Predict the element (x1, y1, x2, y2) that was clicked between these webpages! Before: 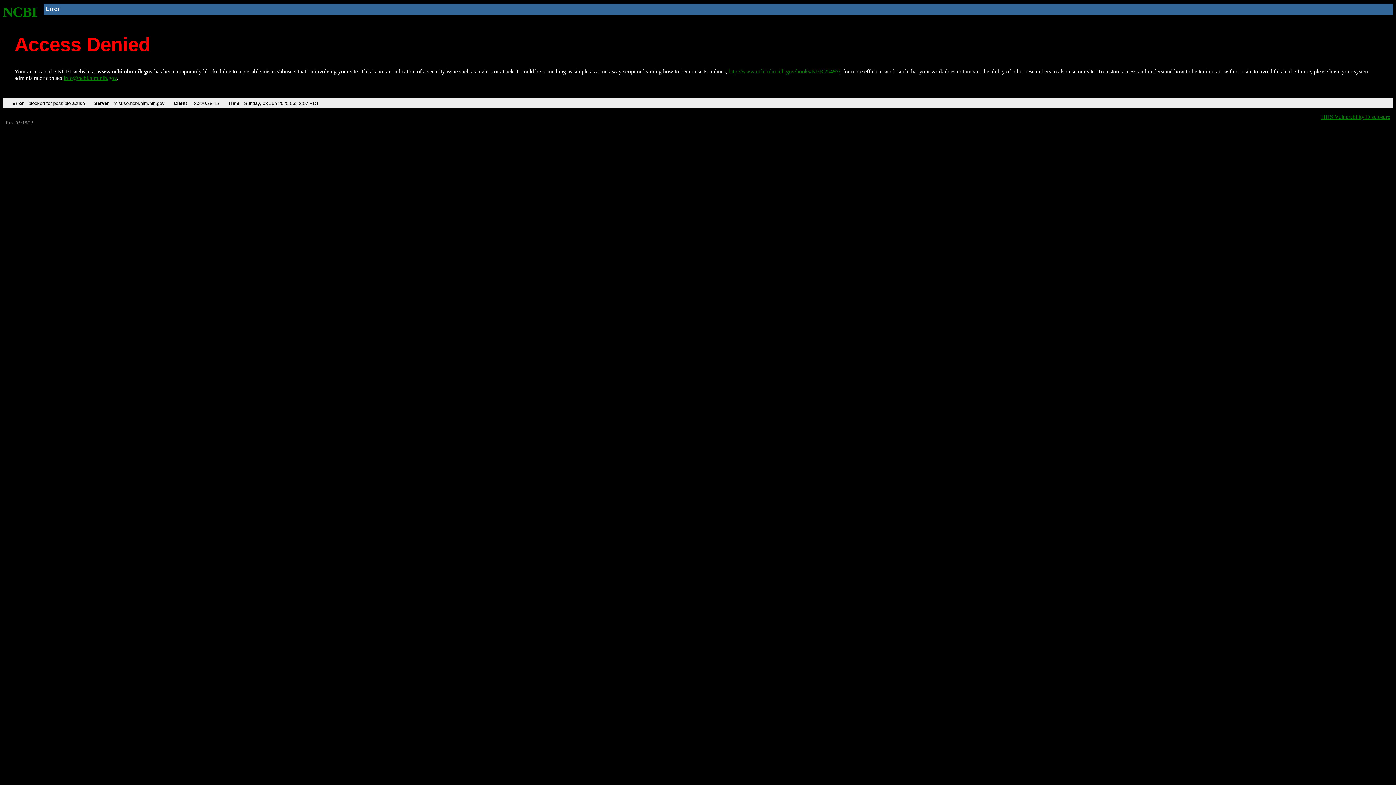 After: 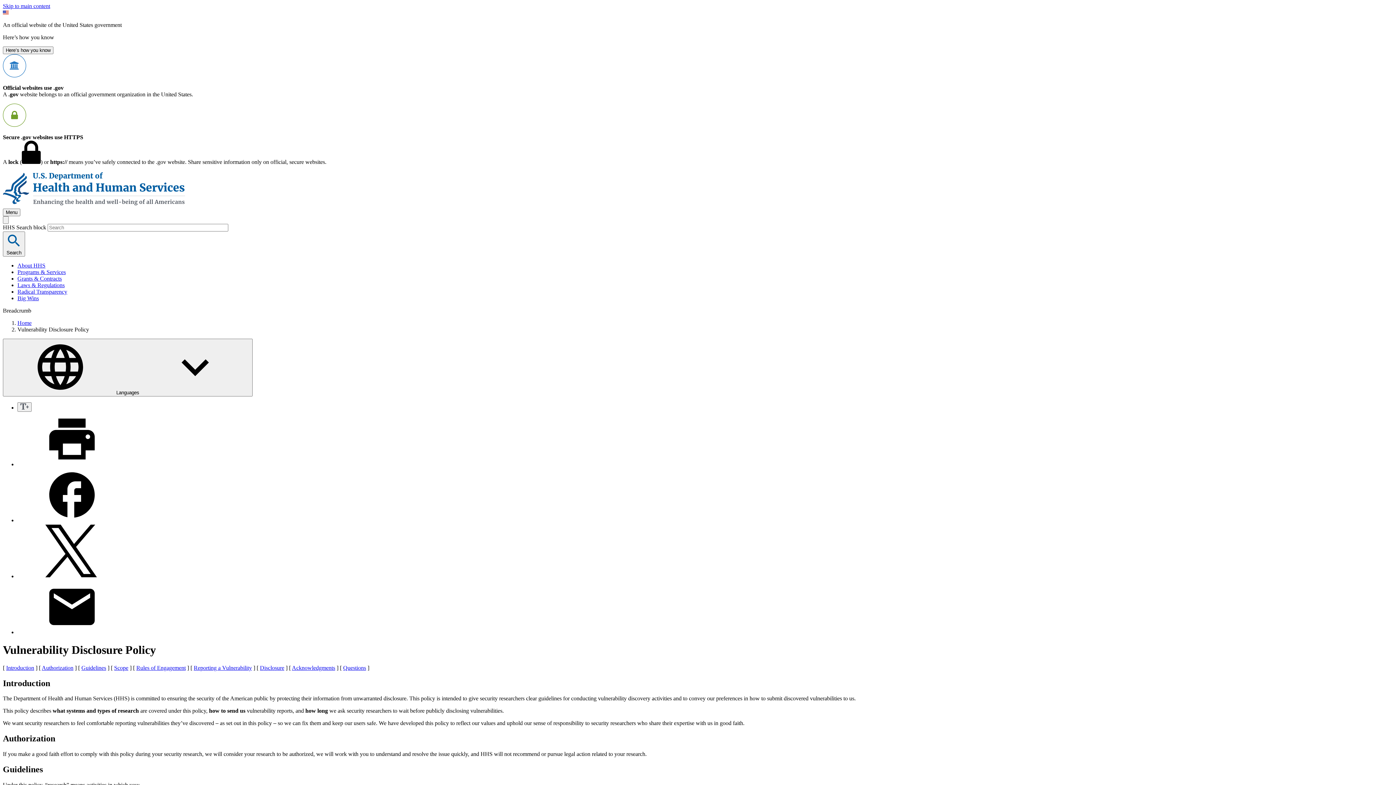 Action: label: HHS Vulnerability Disclosure bbox: (1321, 113, 1390, 119)